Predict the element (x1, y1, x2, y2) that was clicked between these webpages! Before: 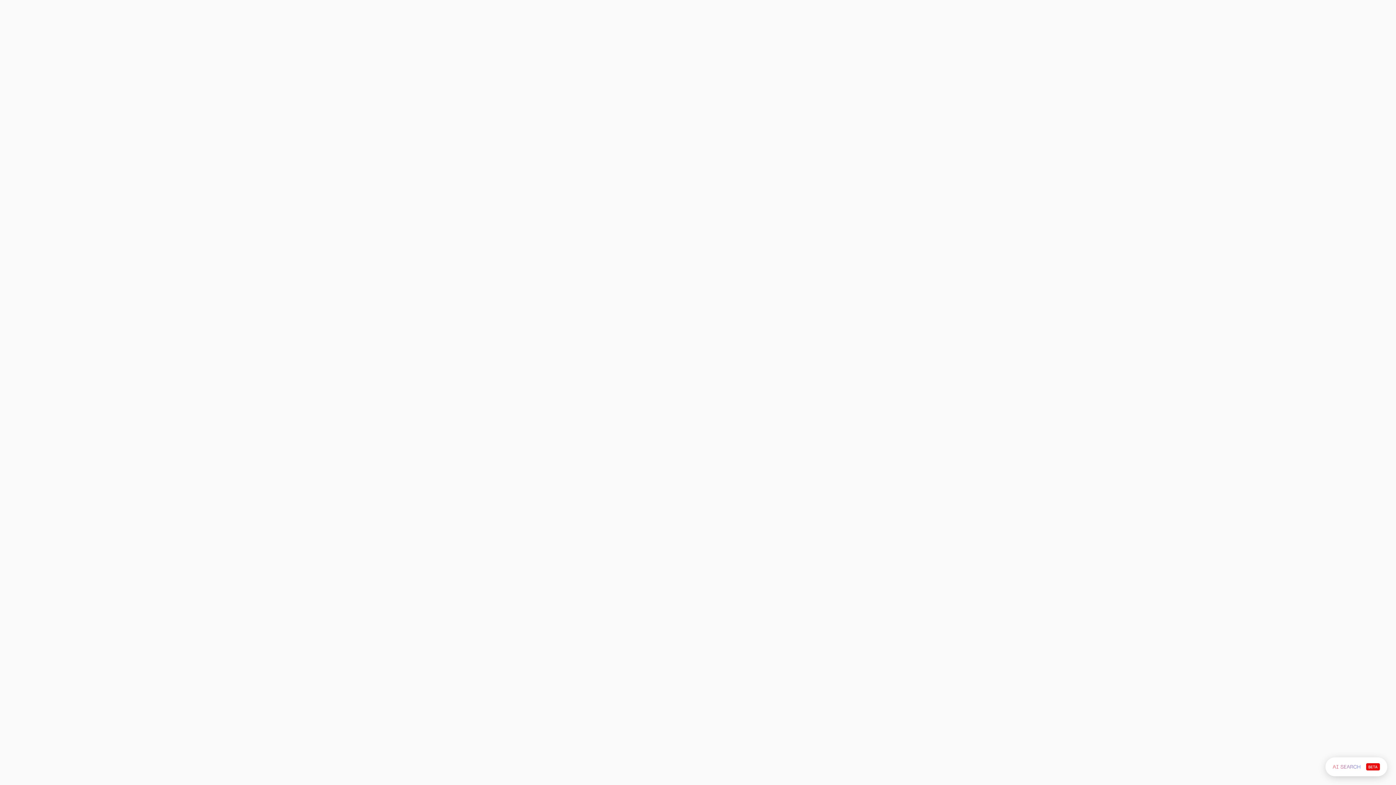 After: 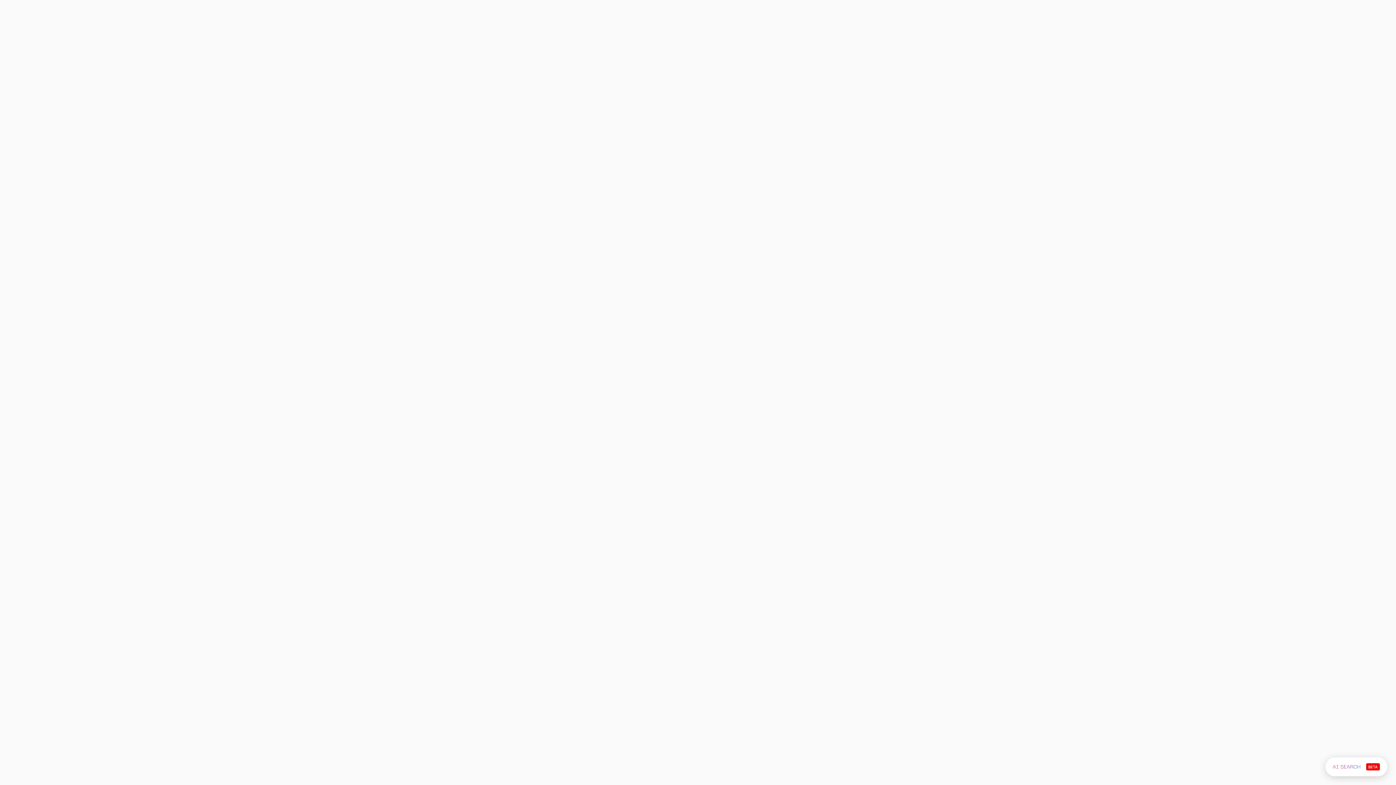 Action: bbox: (474, -3, 499, 3) label: Închide